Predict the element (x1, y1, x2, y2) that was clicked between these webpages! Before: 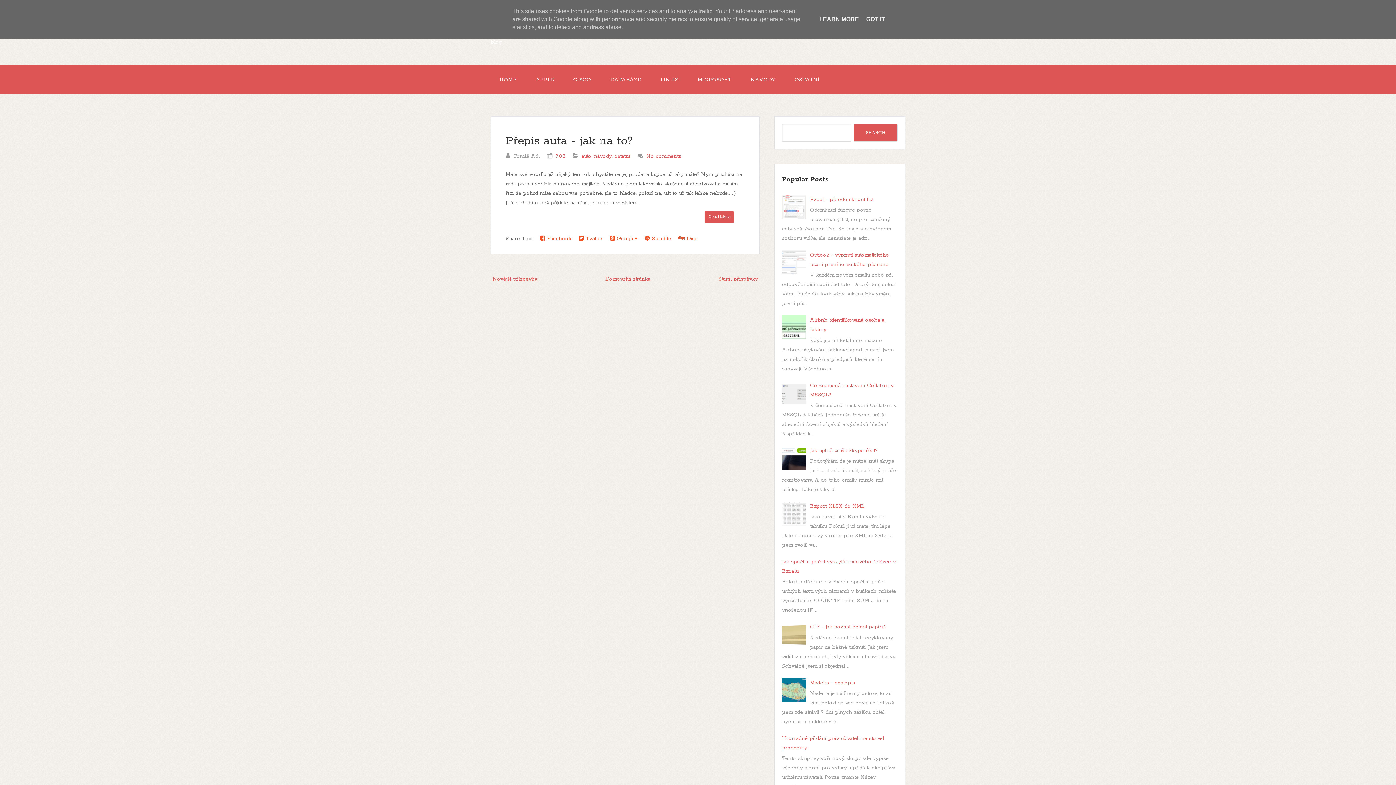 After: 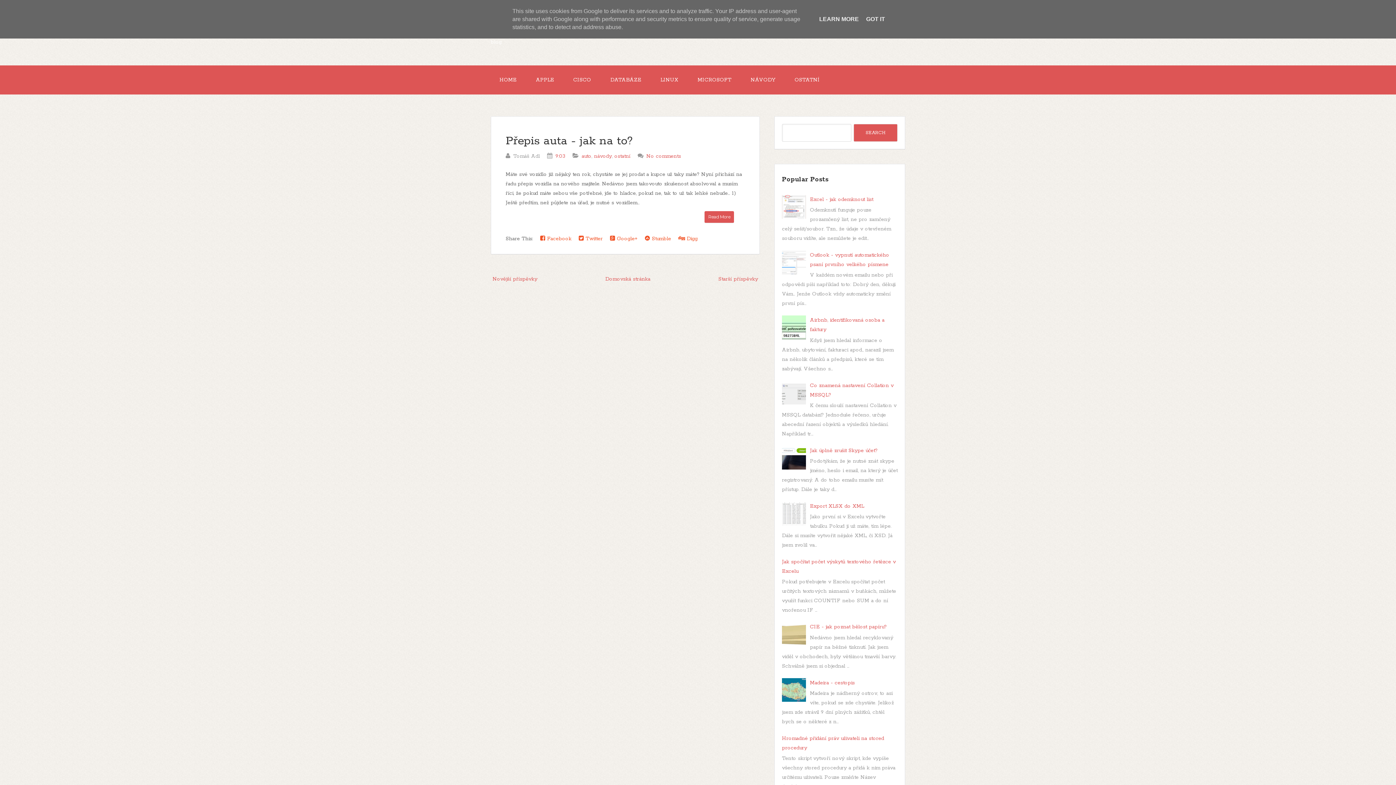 Action: bbox: (782, 212, 808, 219)